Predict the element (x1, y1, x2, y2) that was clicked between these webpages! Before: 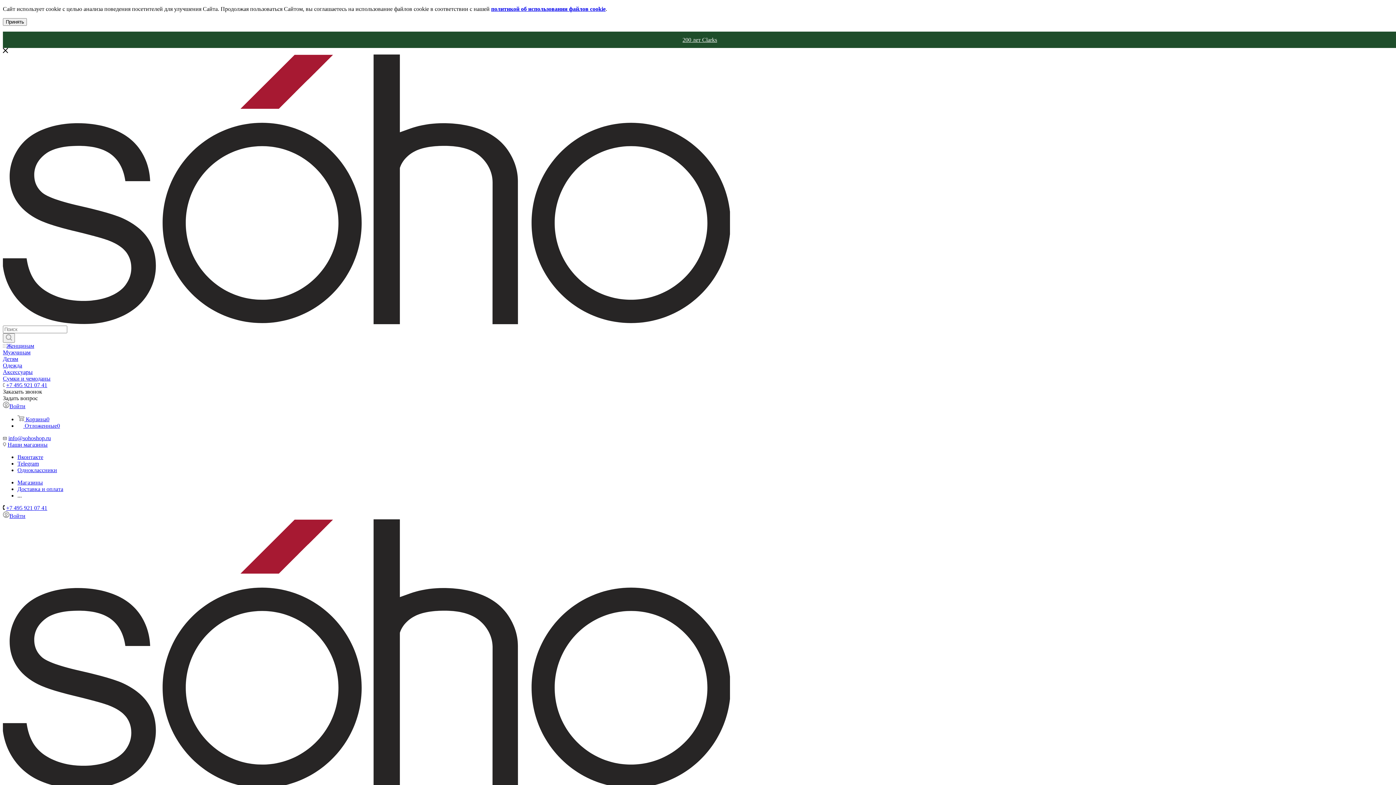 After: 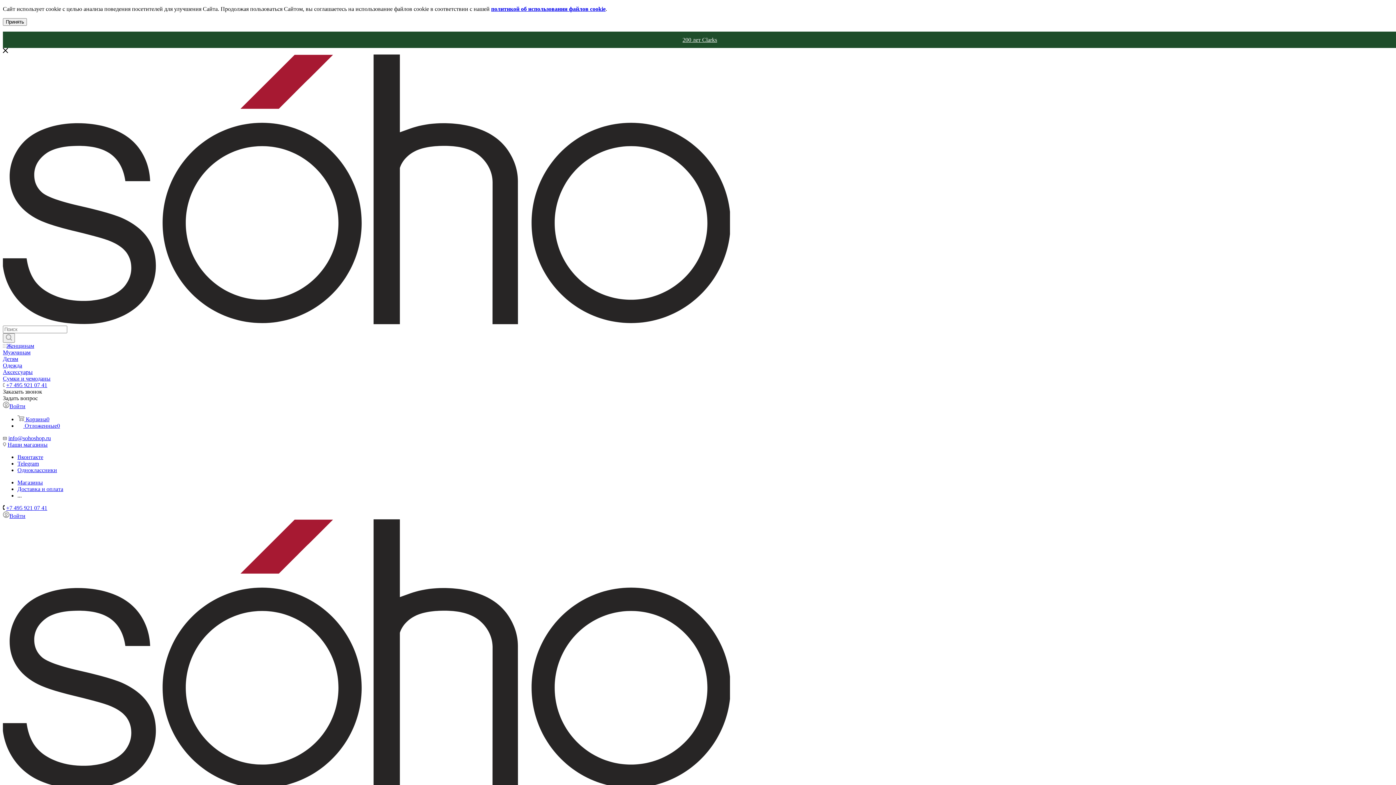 Action: label: политикой об использовании файлов cookie bbox: (491, 5, 605, 12)